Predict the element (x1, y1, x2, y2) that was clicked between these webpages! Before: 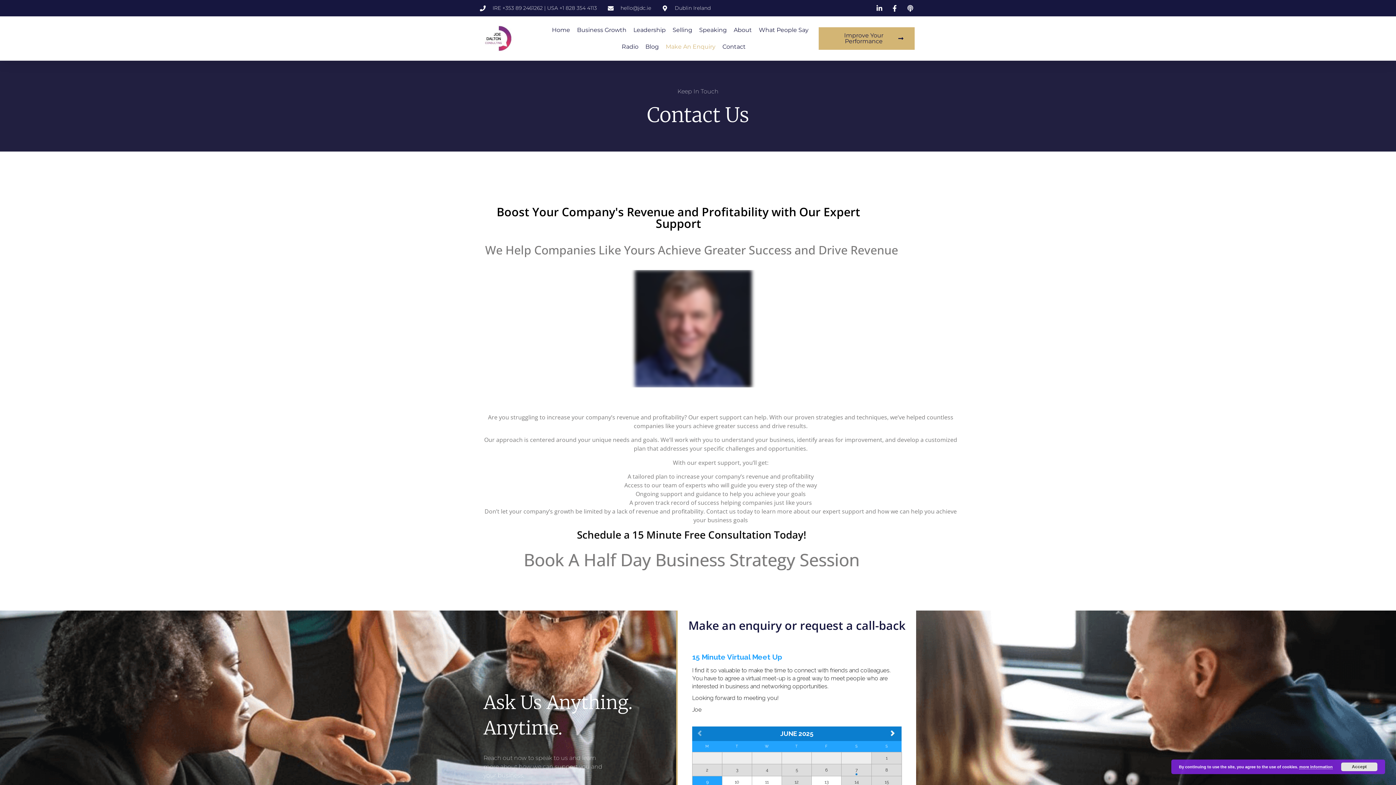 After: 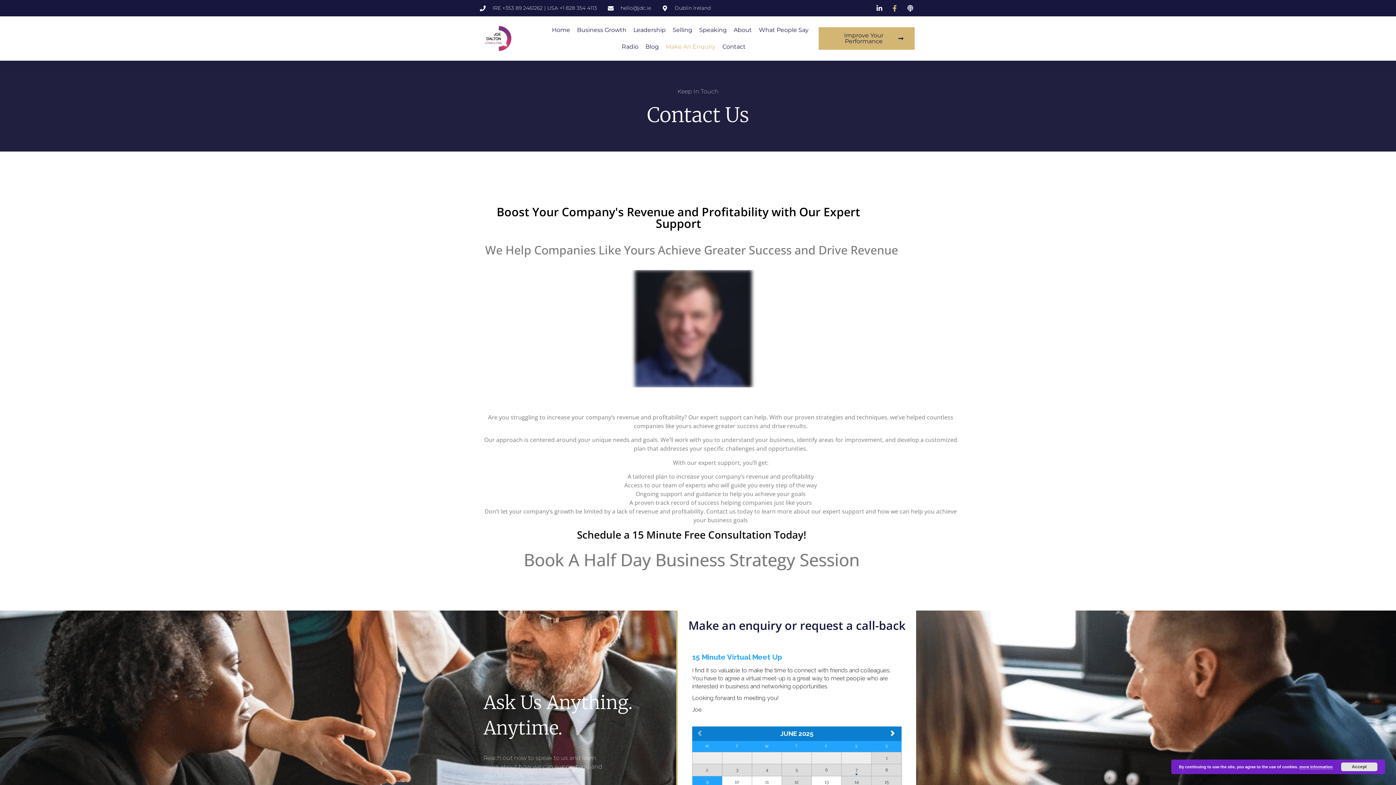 Action: bbox: (890, 4, 900, 11)